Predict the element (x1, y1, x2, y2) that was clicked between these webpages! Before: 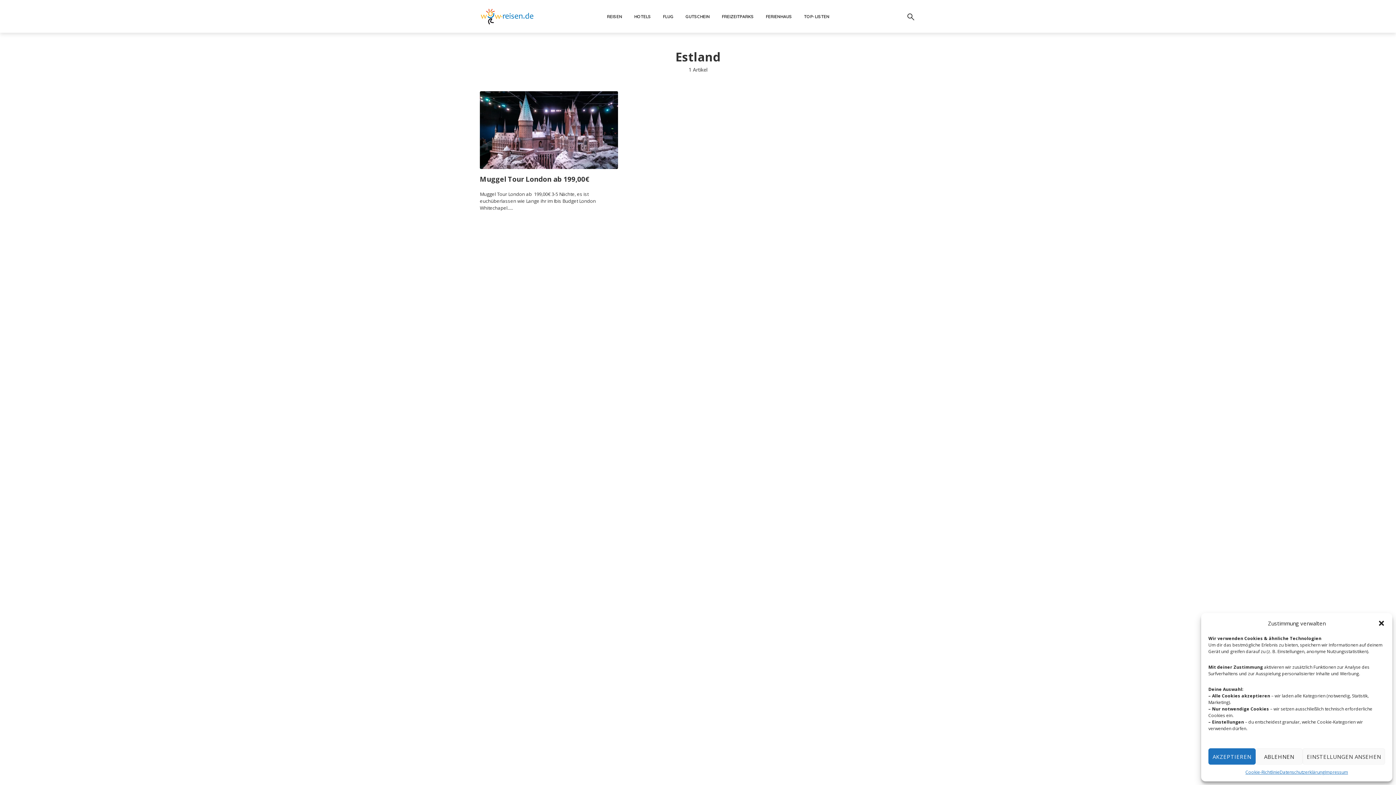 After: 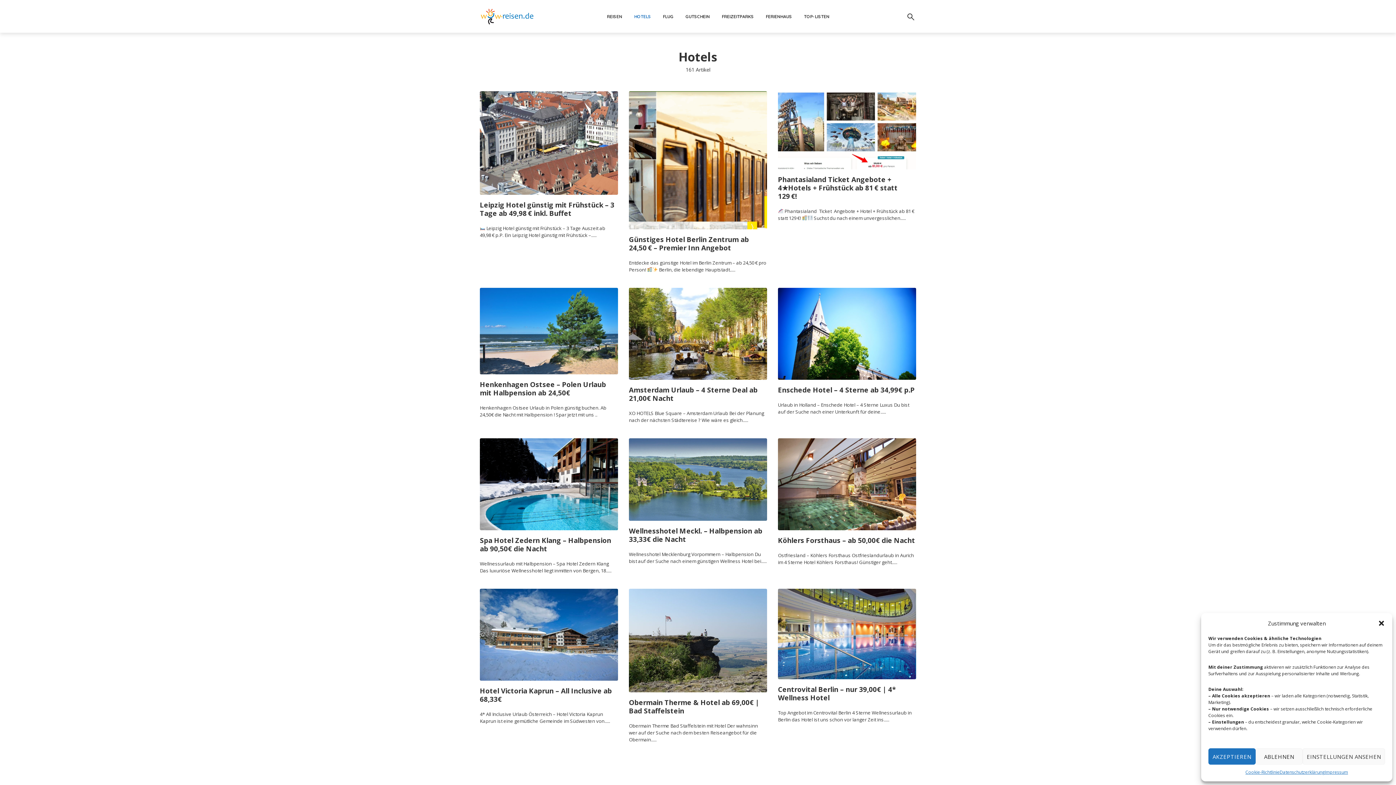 Action: bbox: (634, 7, 651, 25) label: HOTELS